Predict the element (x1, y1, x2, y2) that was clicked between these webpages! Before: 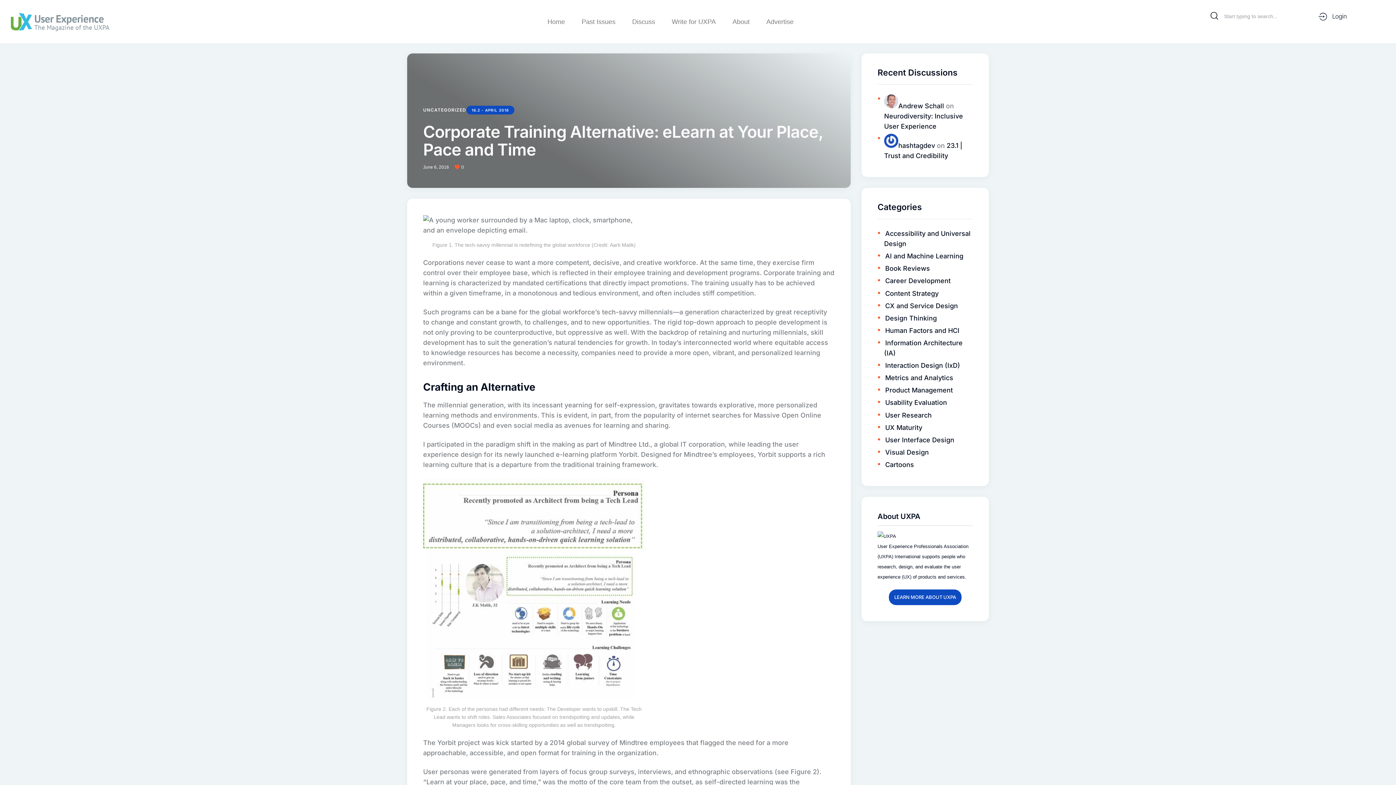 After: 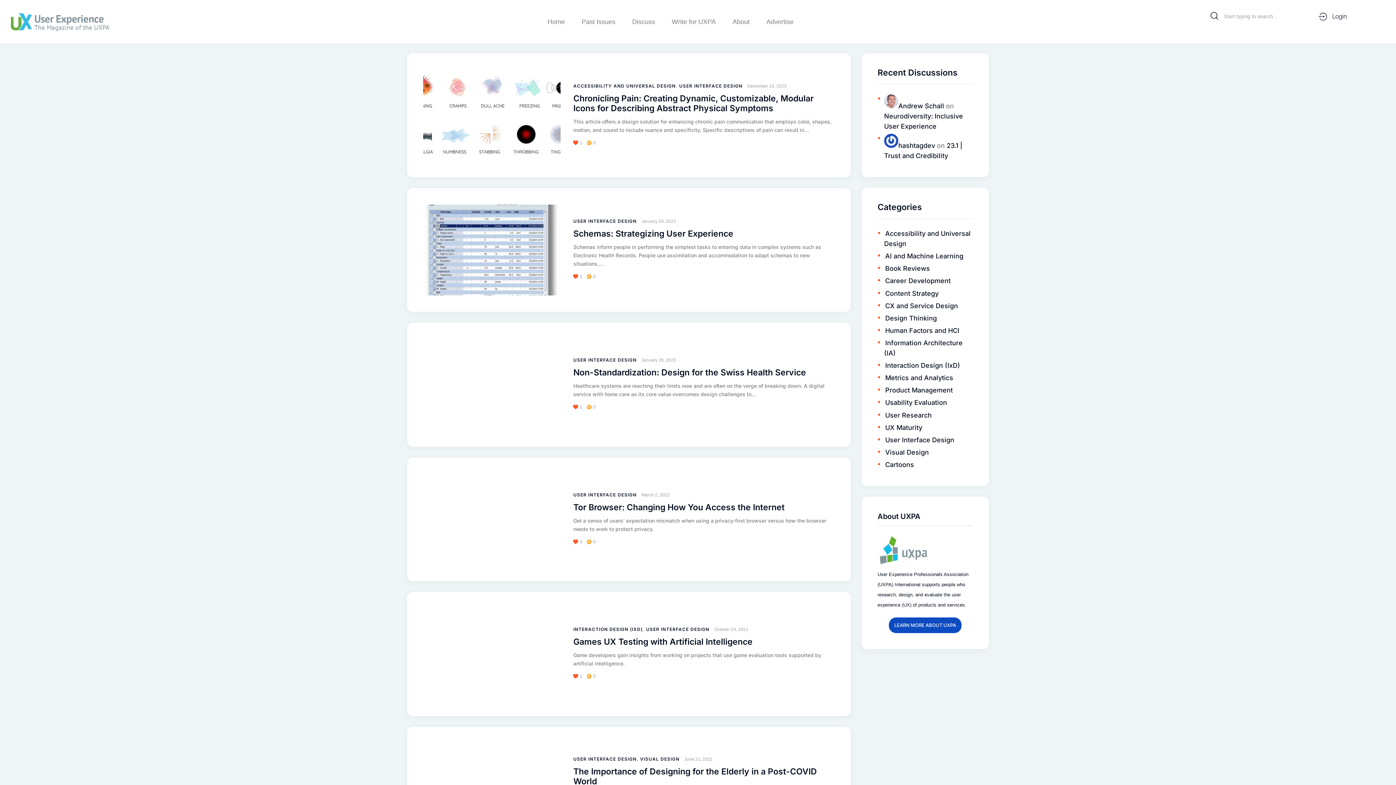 Action: label: User Interface Design bbox: (885, 436, 954, 443)